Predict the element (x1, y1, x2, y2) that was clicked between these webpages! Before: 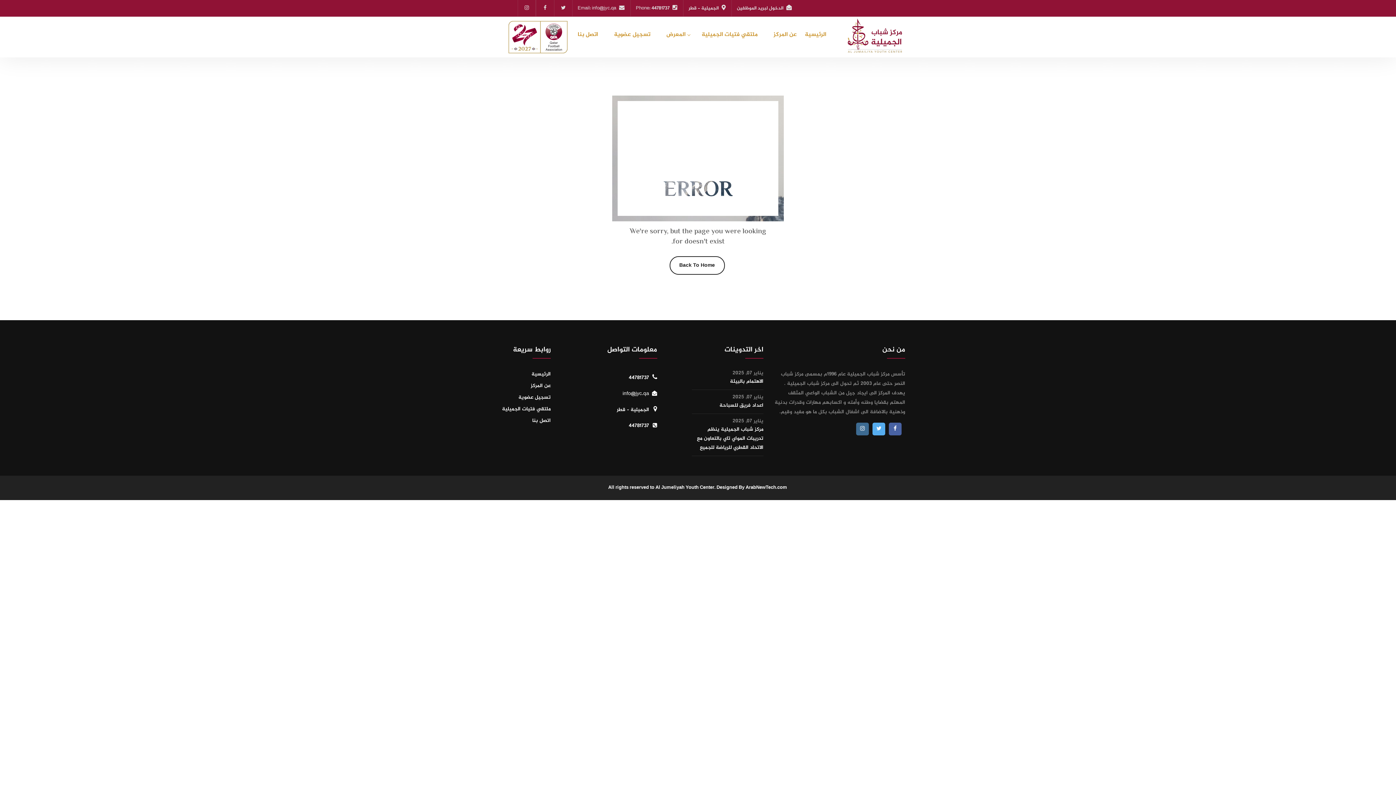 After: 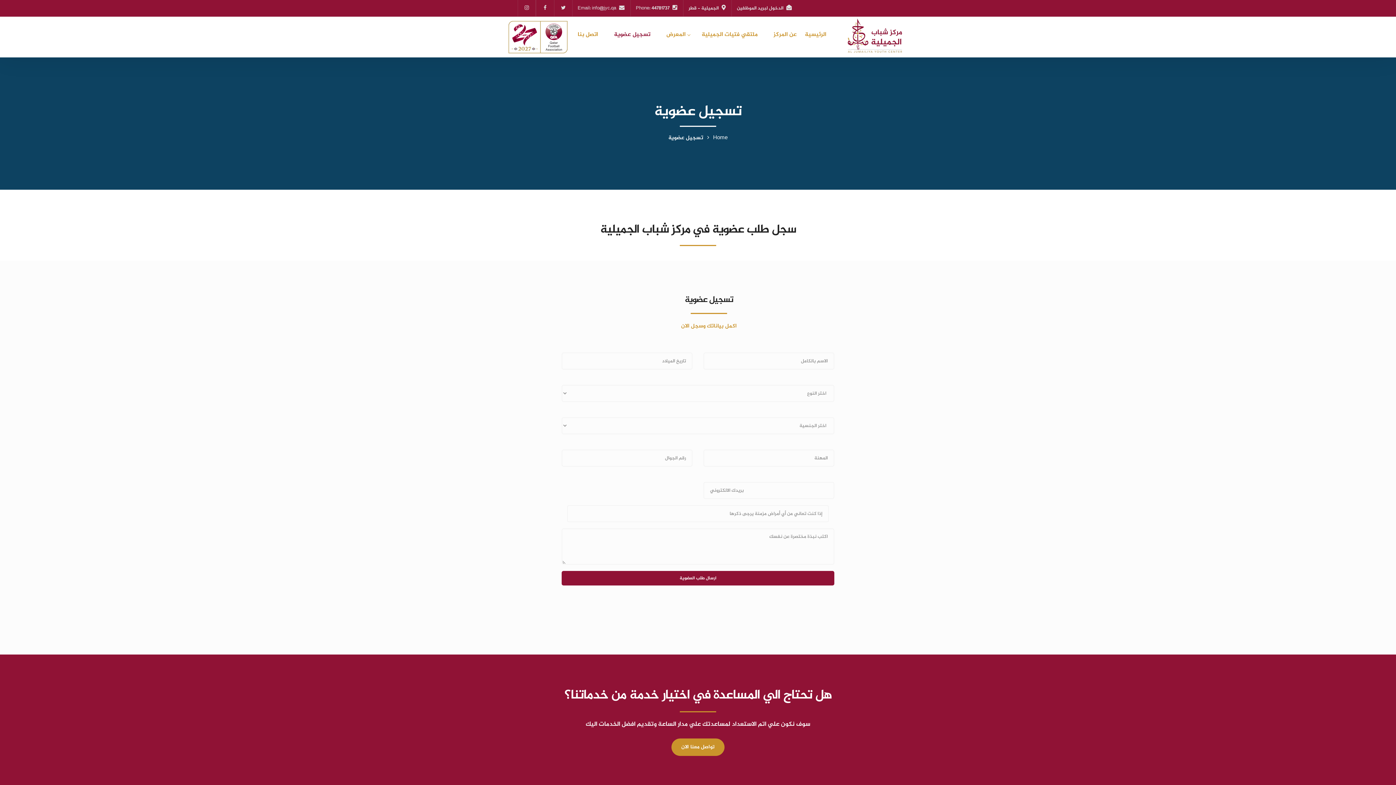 Action: label: تسجيل عضوية bbox: (518, 393, 550, 401)